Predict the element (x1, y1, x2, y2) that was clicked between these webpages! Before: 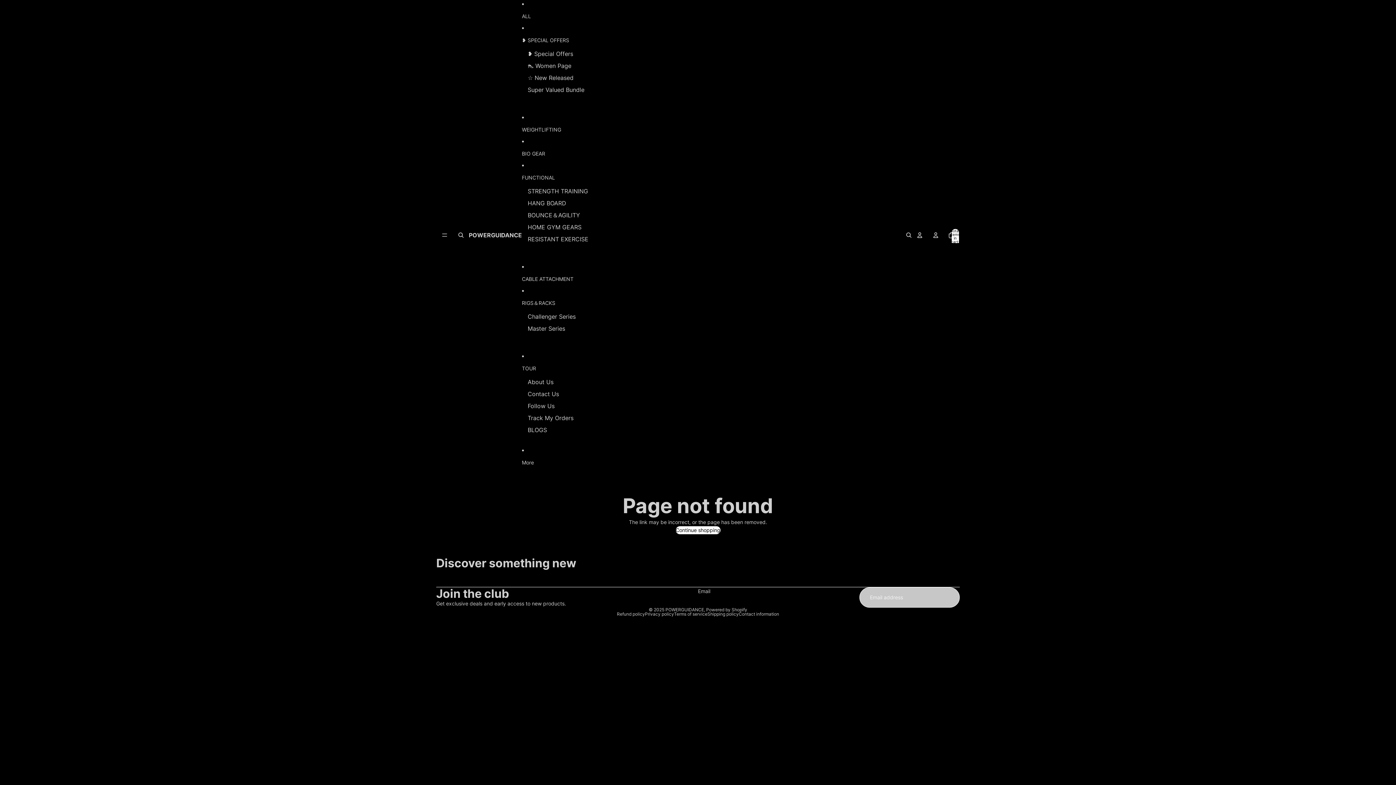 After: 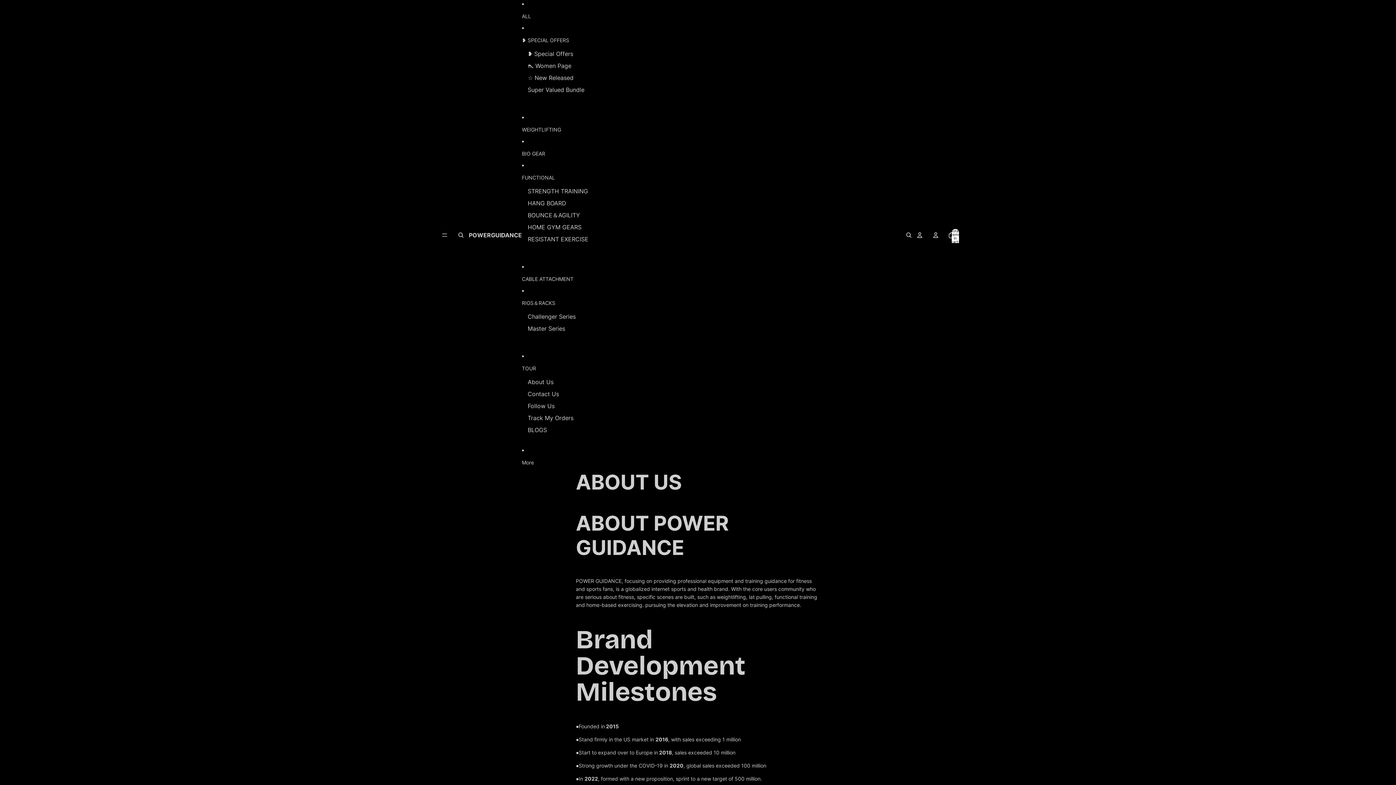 Action: bbox: (527, 376, 553, 388) label: About Us